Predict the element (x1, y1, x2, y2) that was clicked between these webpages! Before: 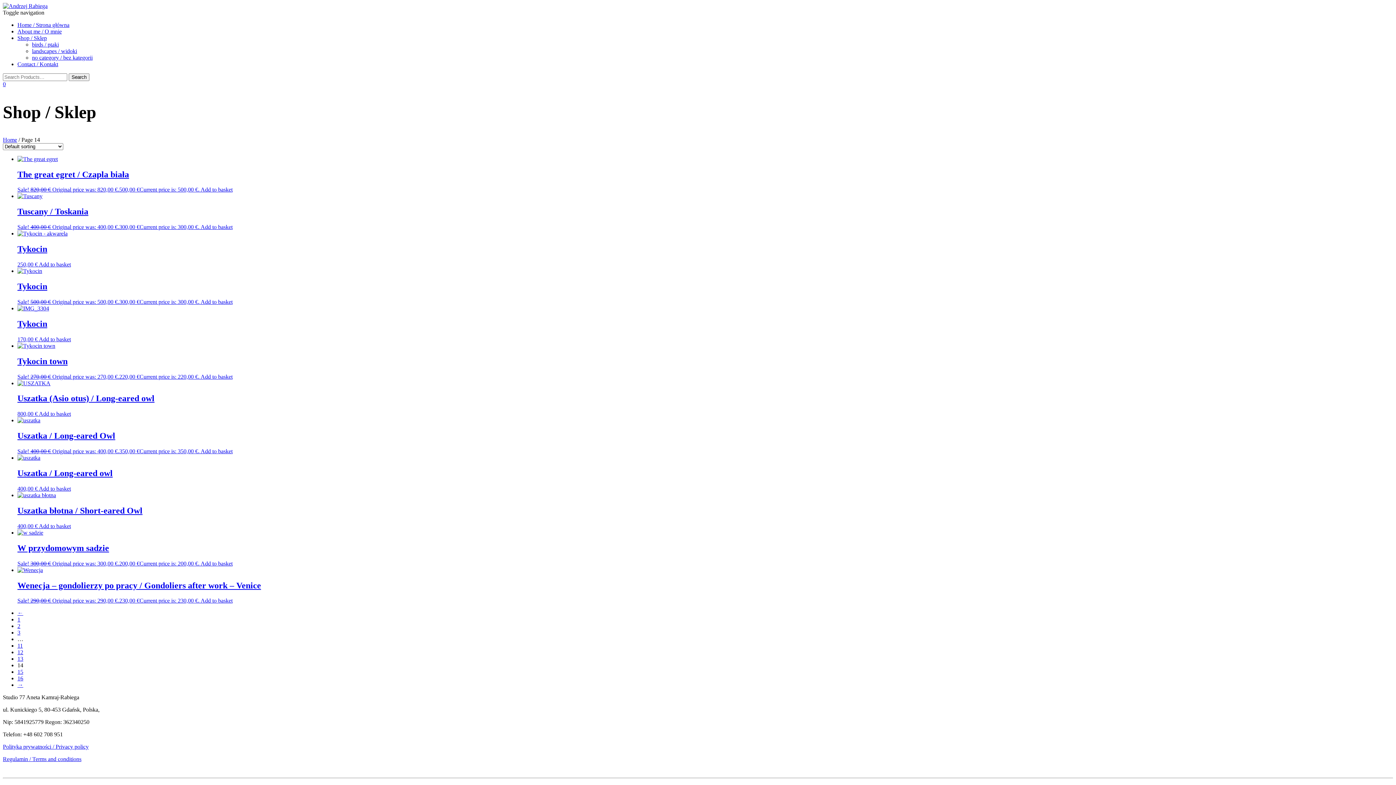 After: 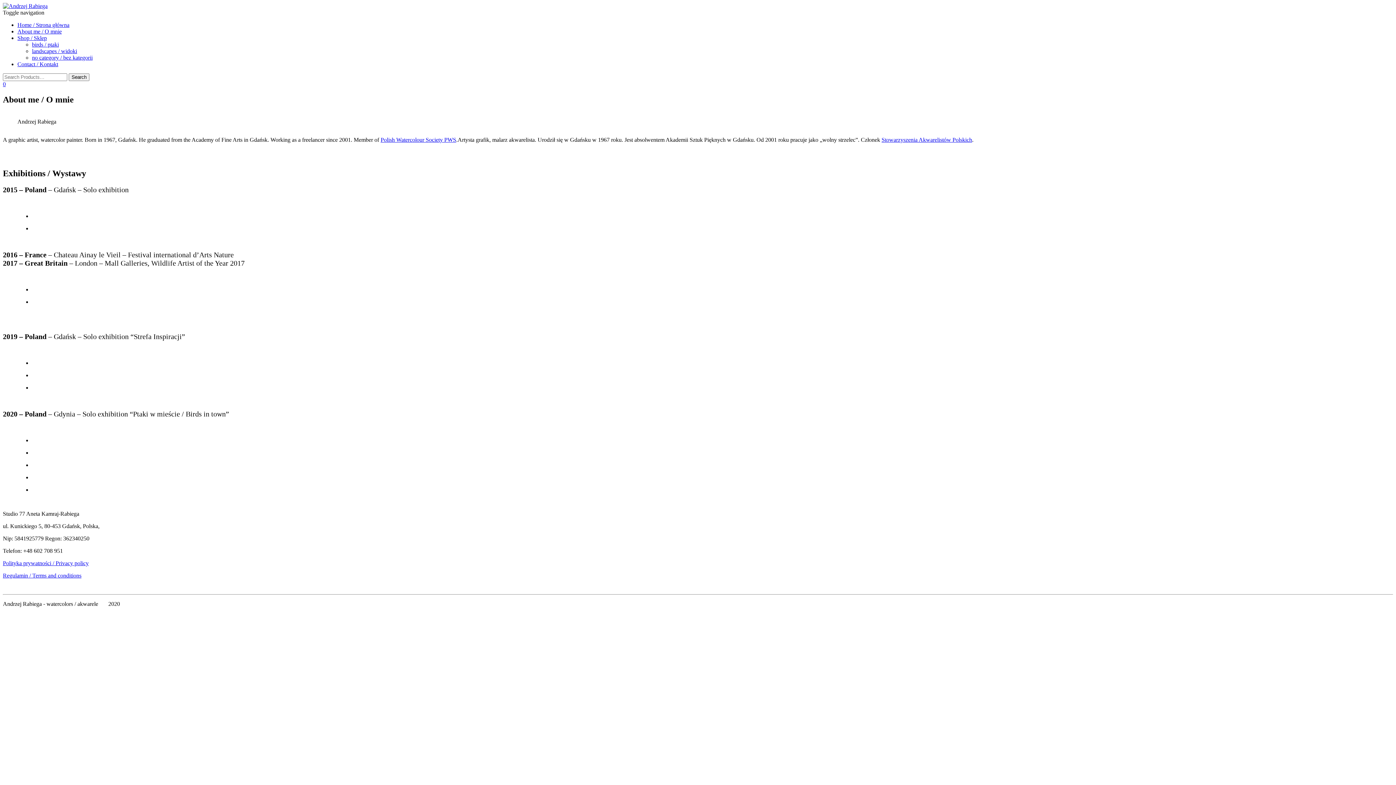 Action: bbox: (17, 28, 61, 34) label: About me / O mnie